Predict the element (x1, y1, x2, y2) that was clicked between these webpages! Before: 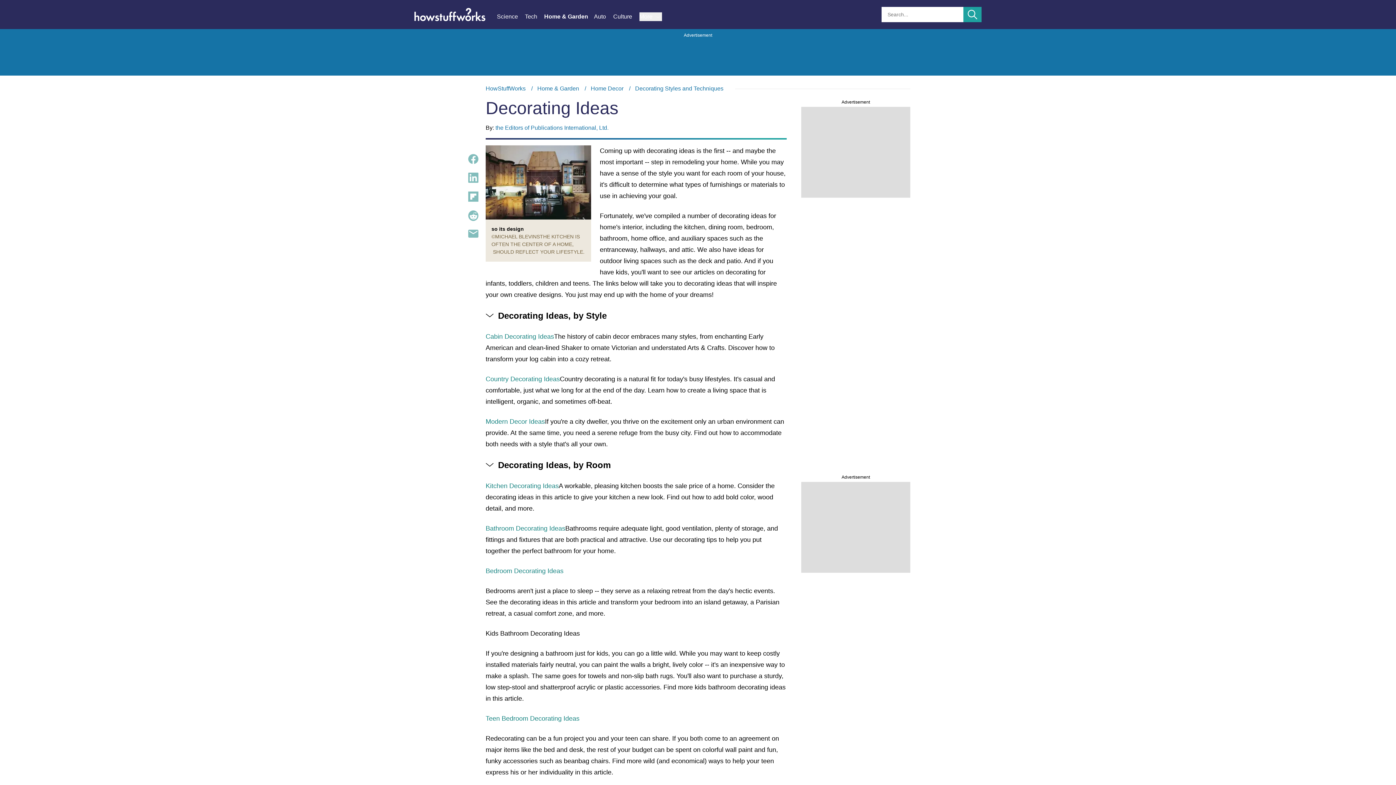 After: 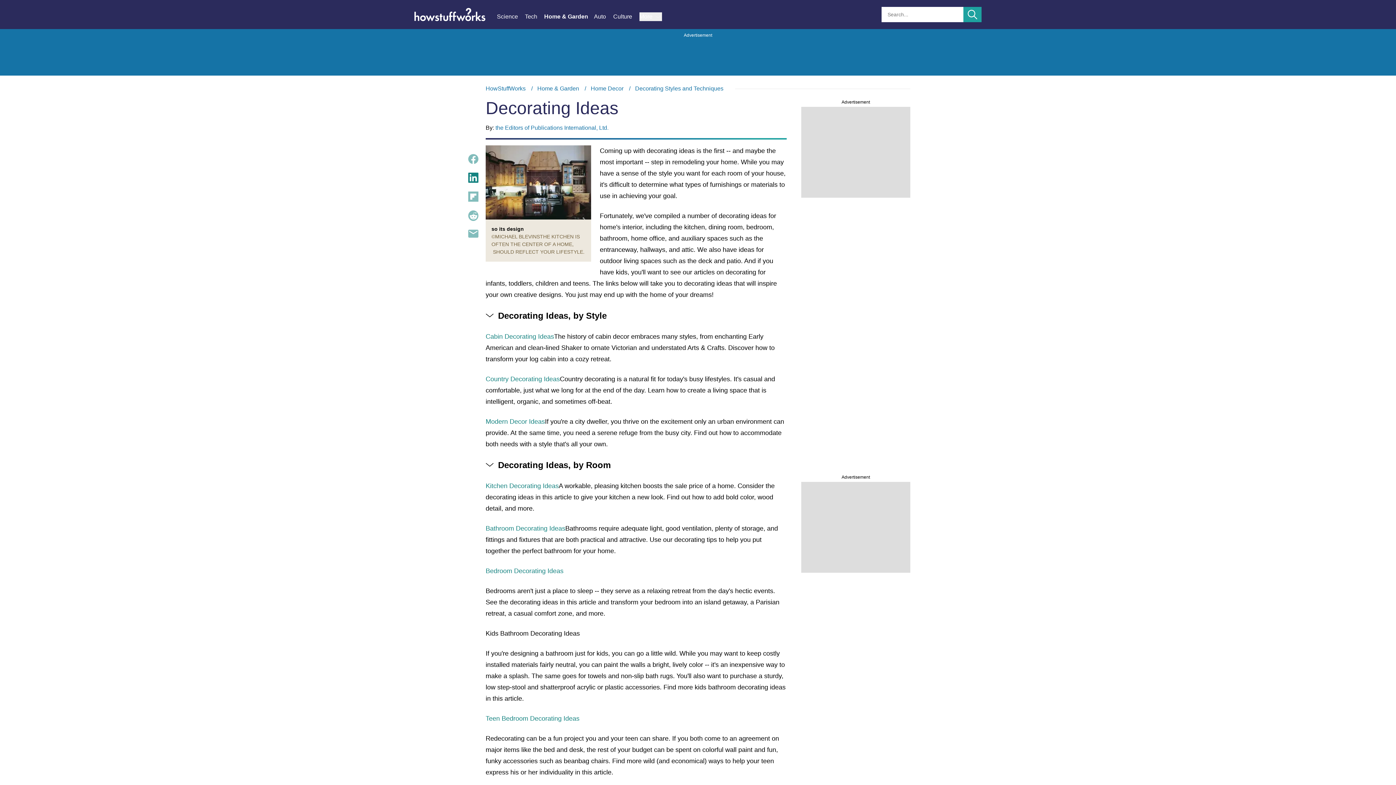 Action: bbox: (468, 172, 478, 182)